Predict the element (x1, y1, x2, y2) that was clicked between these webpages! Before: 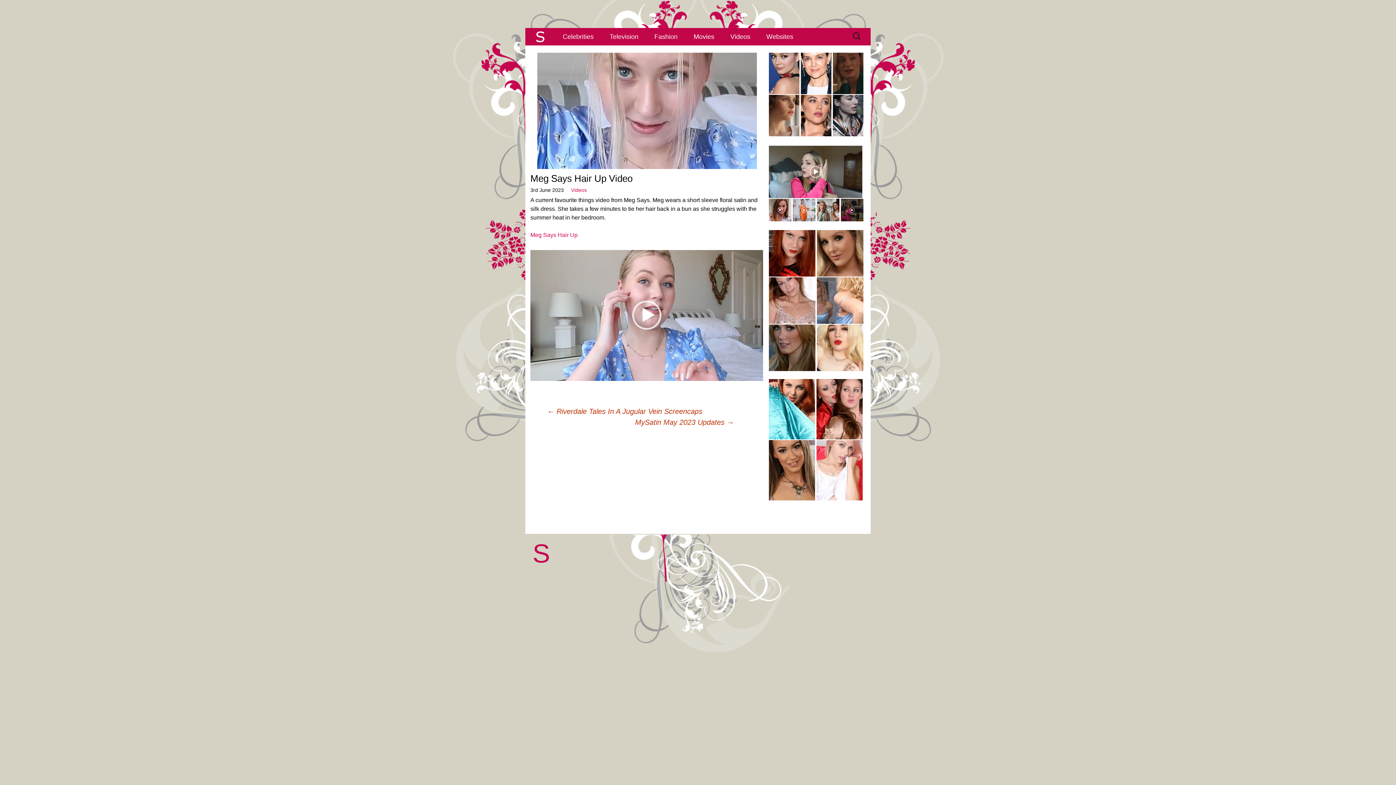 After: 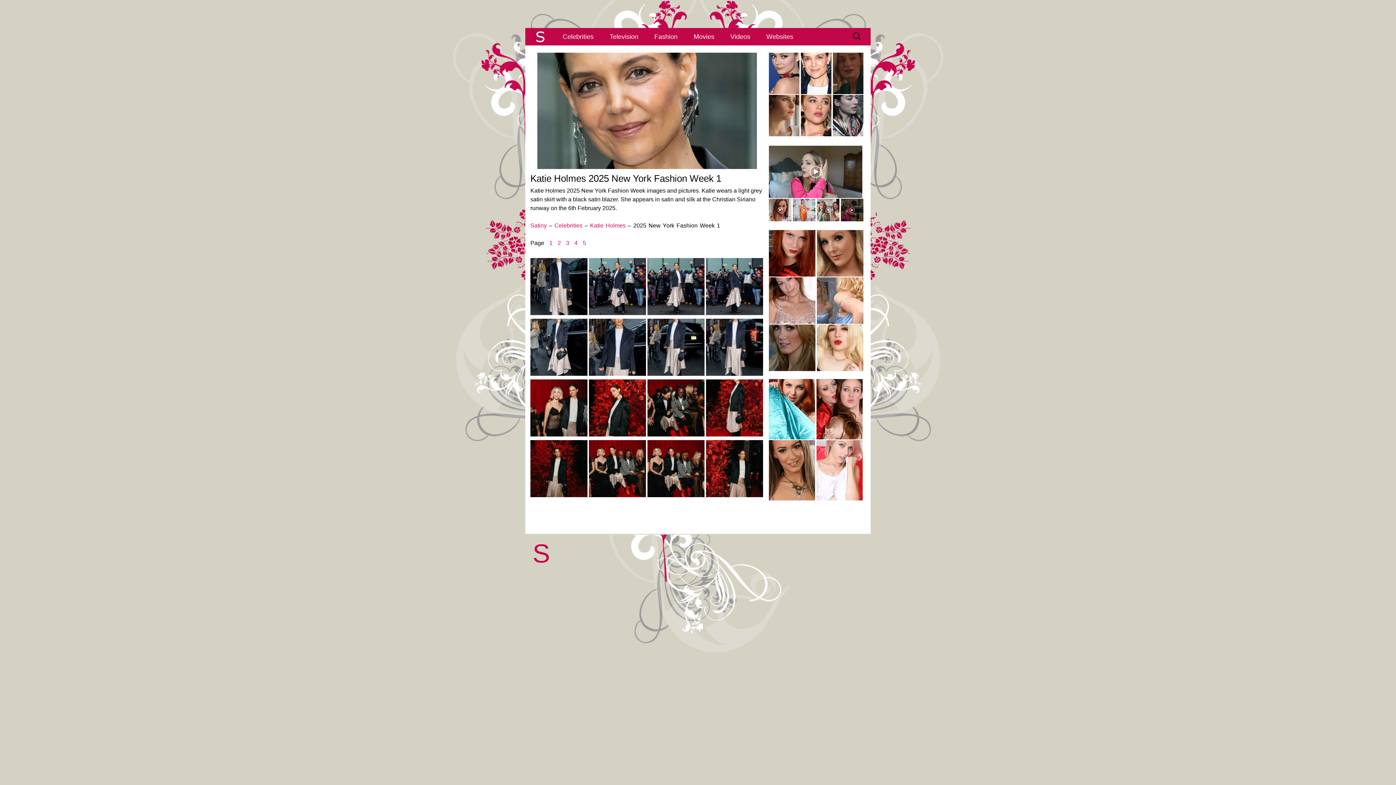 Action: bbox: (801, 70, 831, 76)